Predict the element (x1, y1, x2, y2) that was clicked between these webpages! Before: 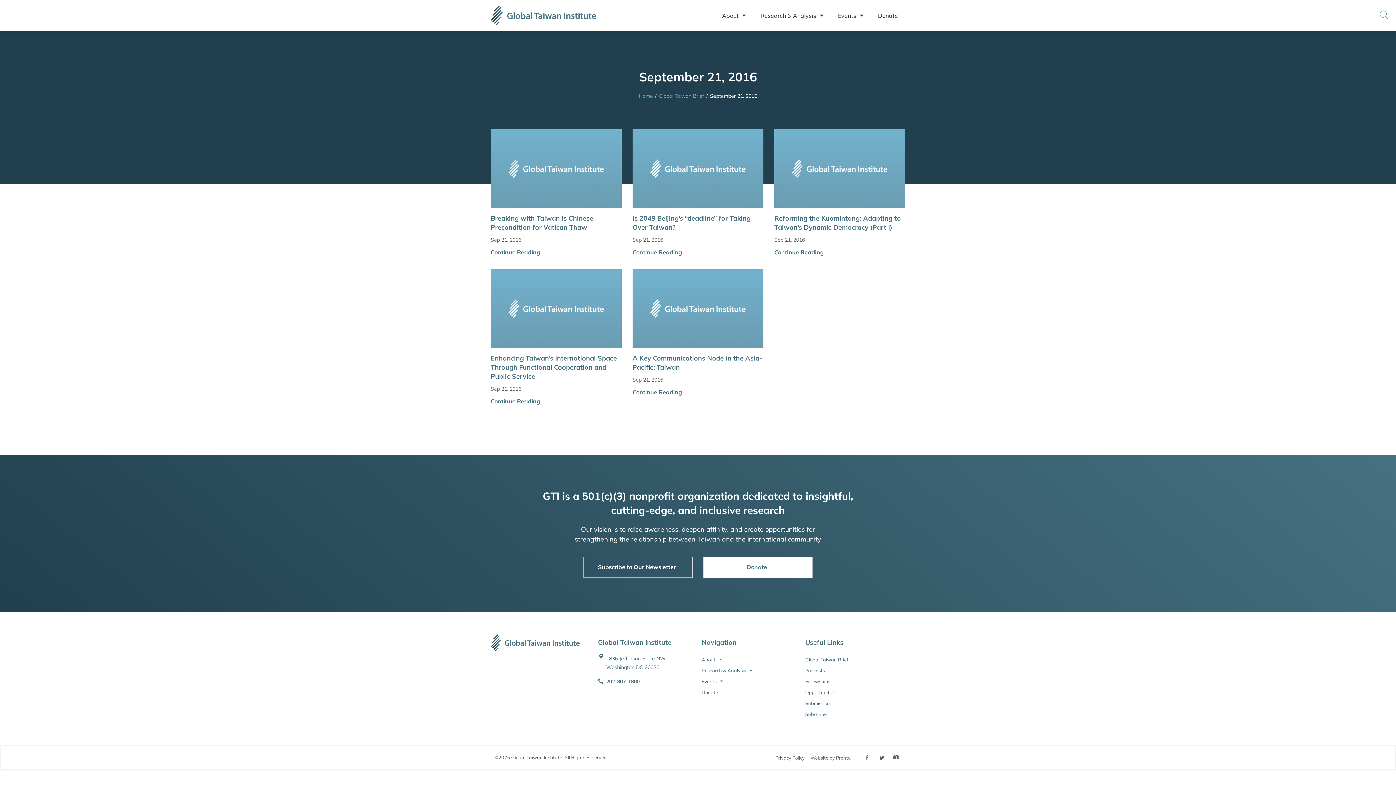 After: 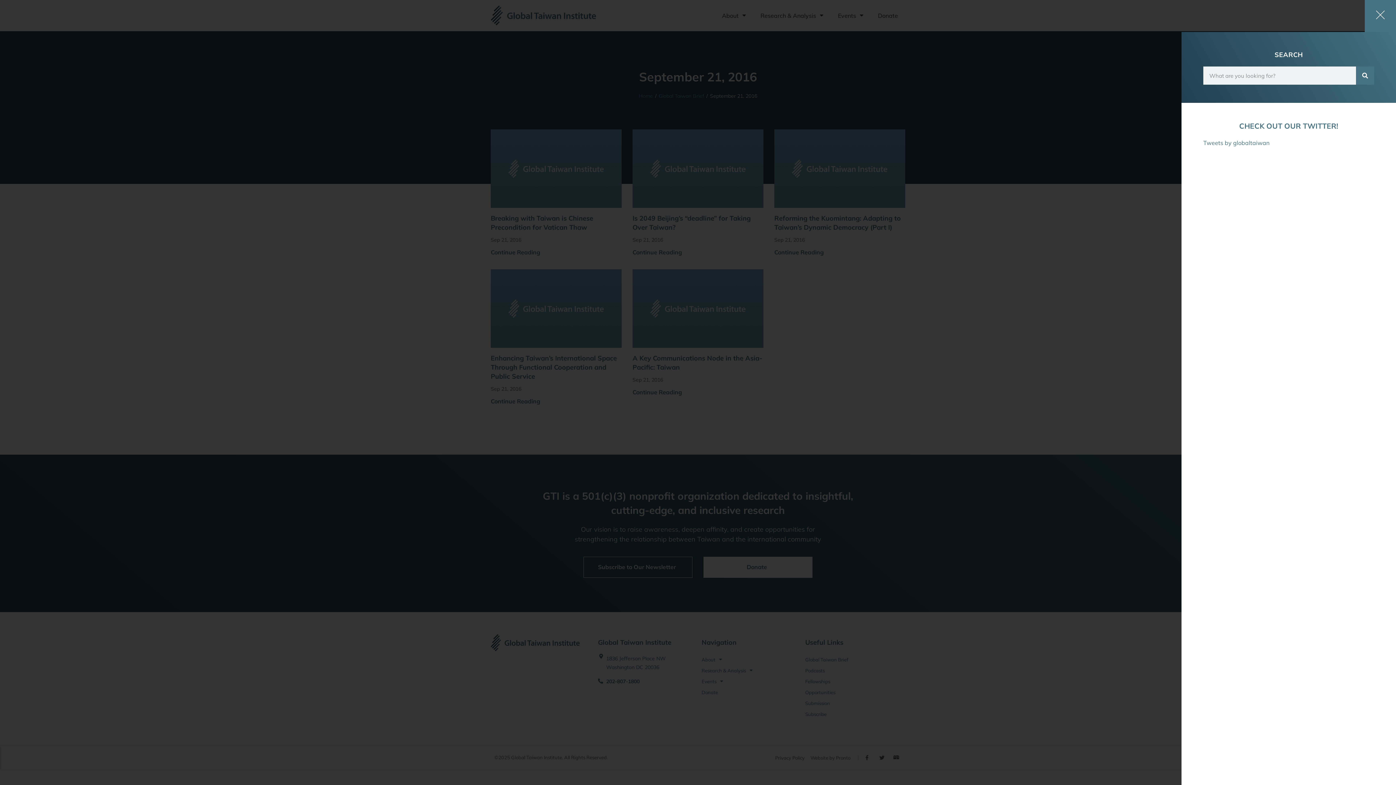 Action: bbox: (1380, 10, 1388, 19)